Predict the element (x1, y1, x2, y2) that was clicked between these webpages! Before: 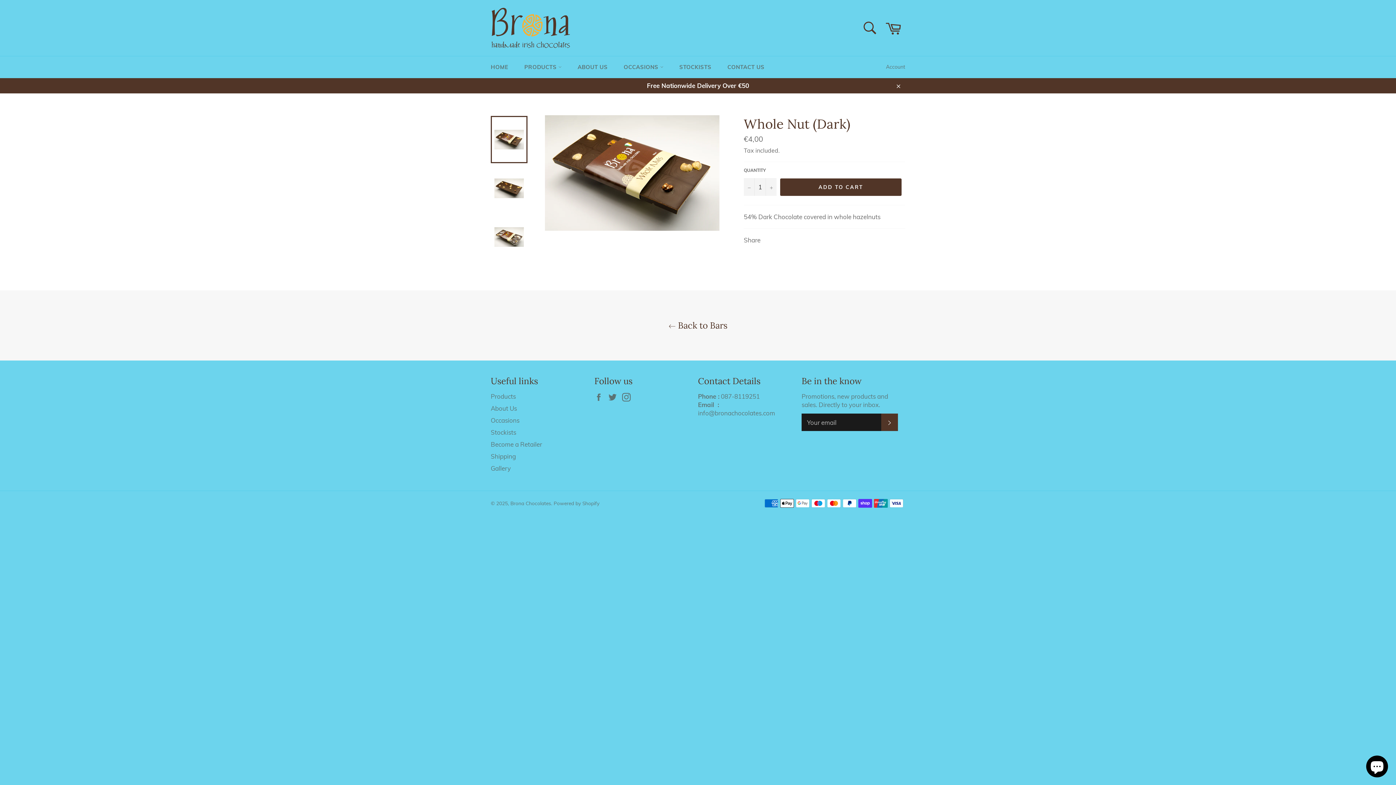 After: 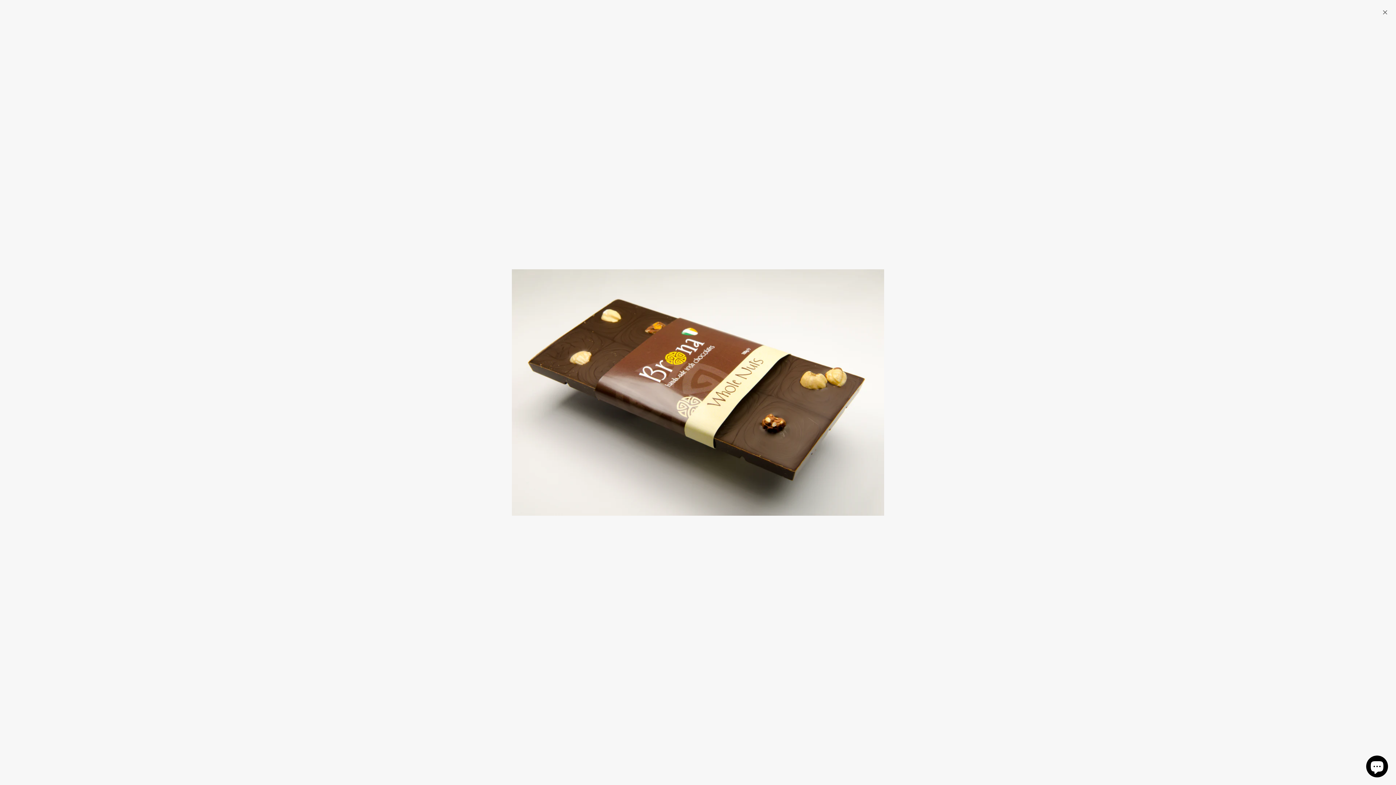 Action: bbox: (544, 115, 719, 230)